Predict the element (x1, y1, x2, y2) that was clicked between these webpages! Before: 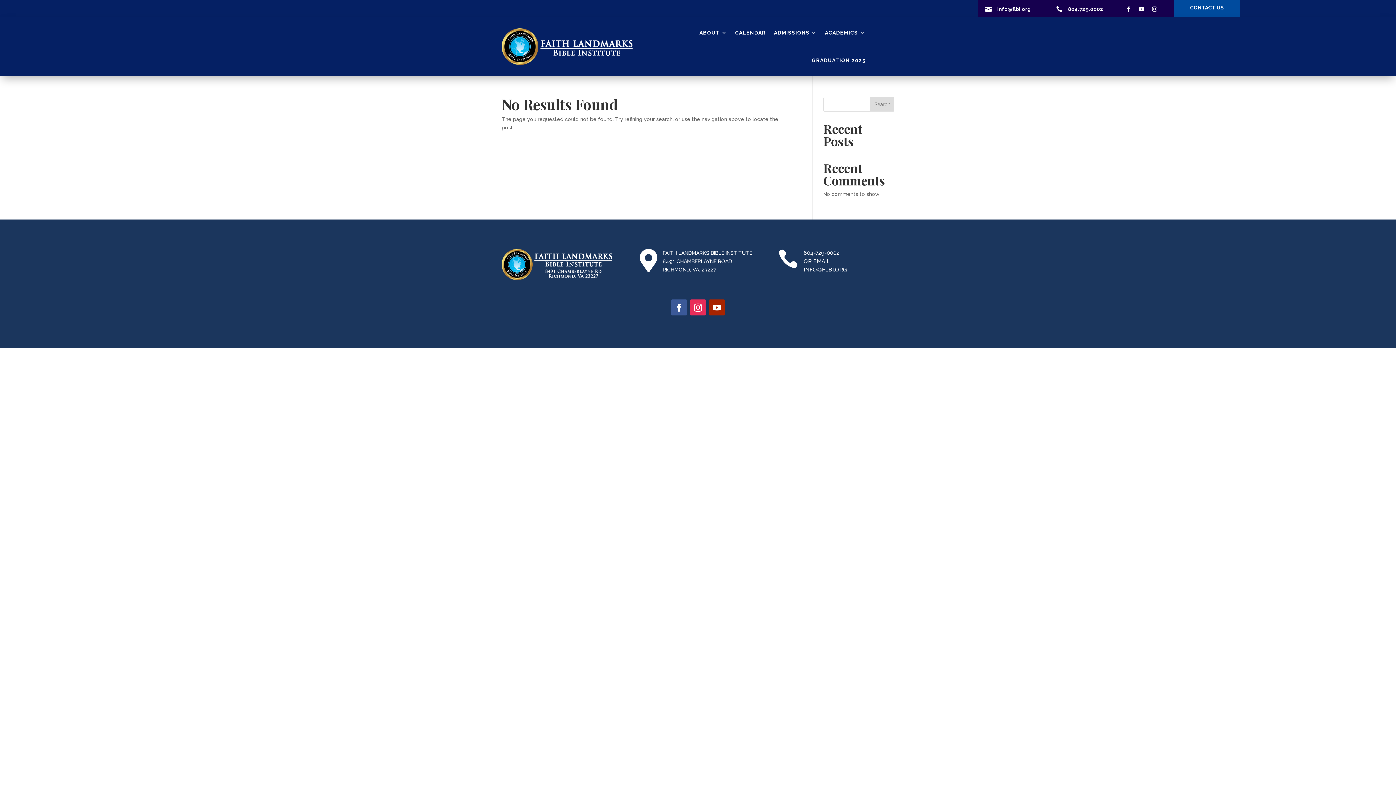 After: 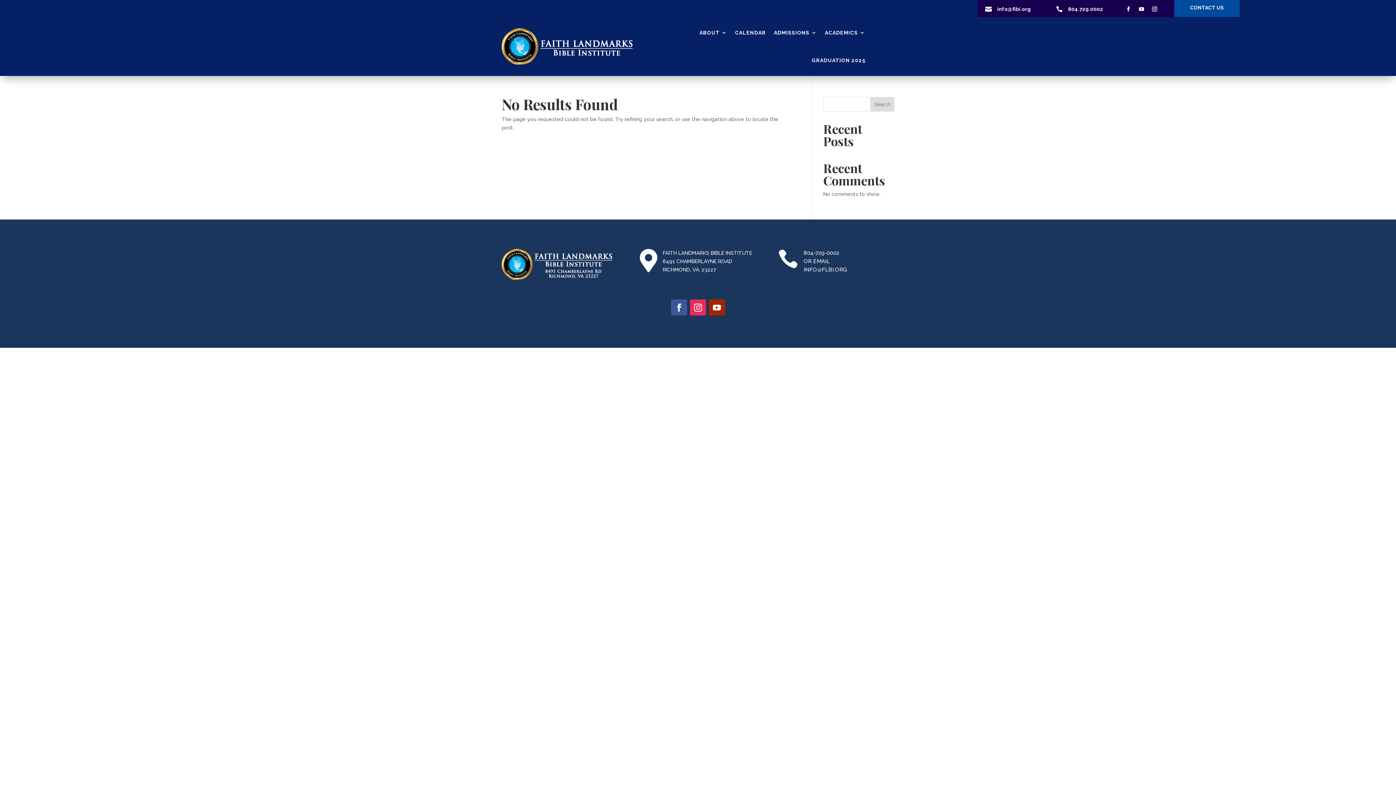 Action: bbox: (1149, 4, 1160, 14)